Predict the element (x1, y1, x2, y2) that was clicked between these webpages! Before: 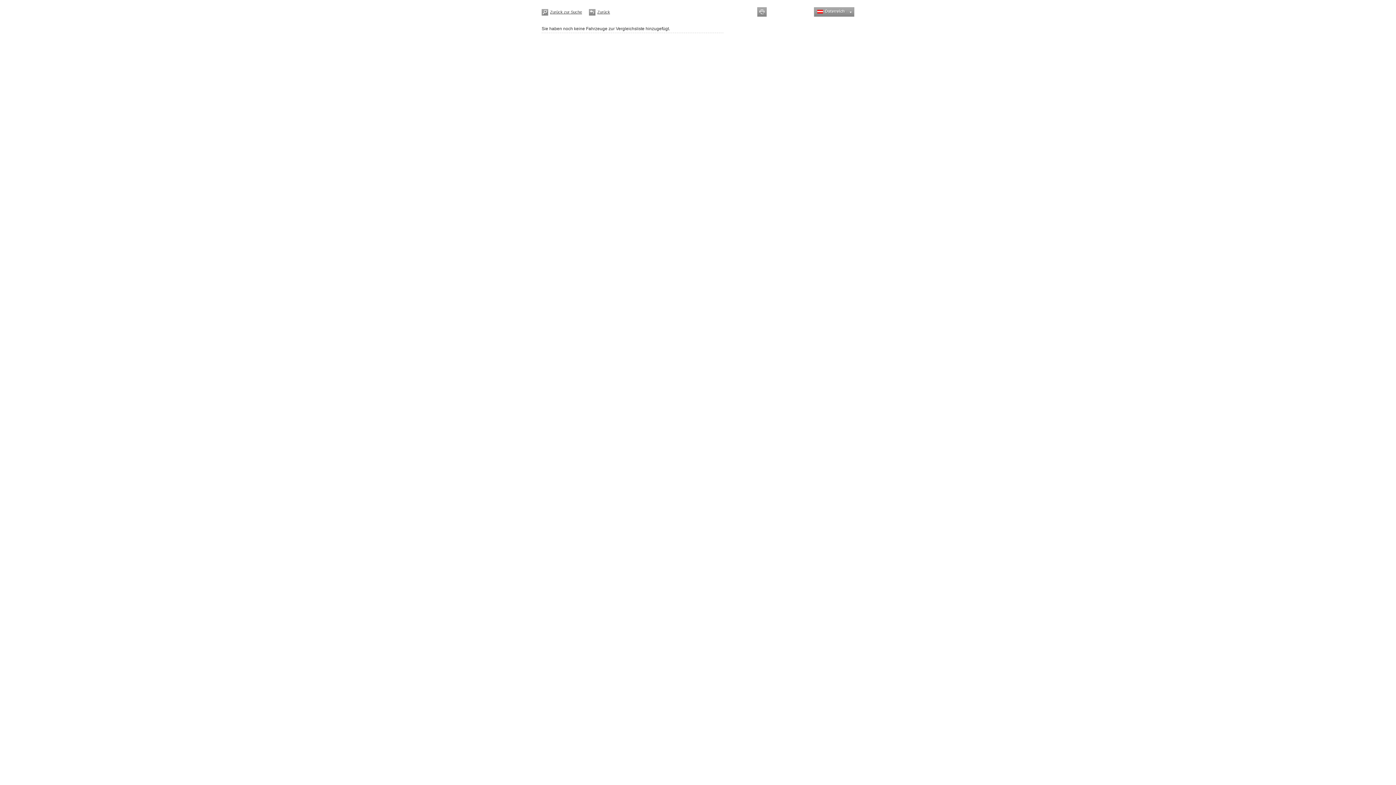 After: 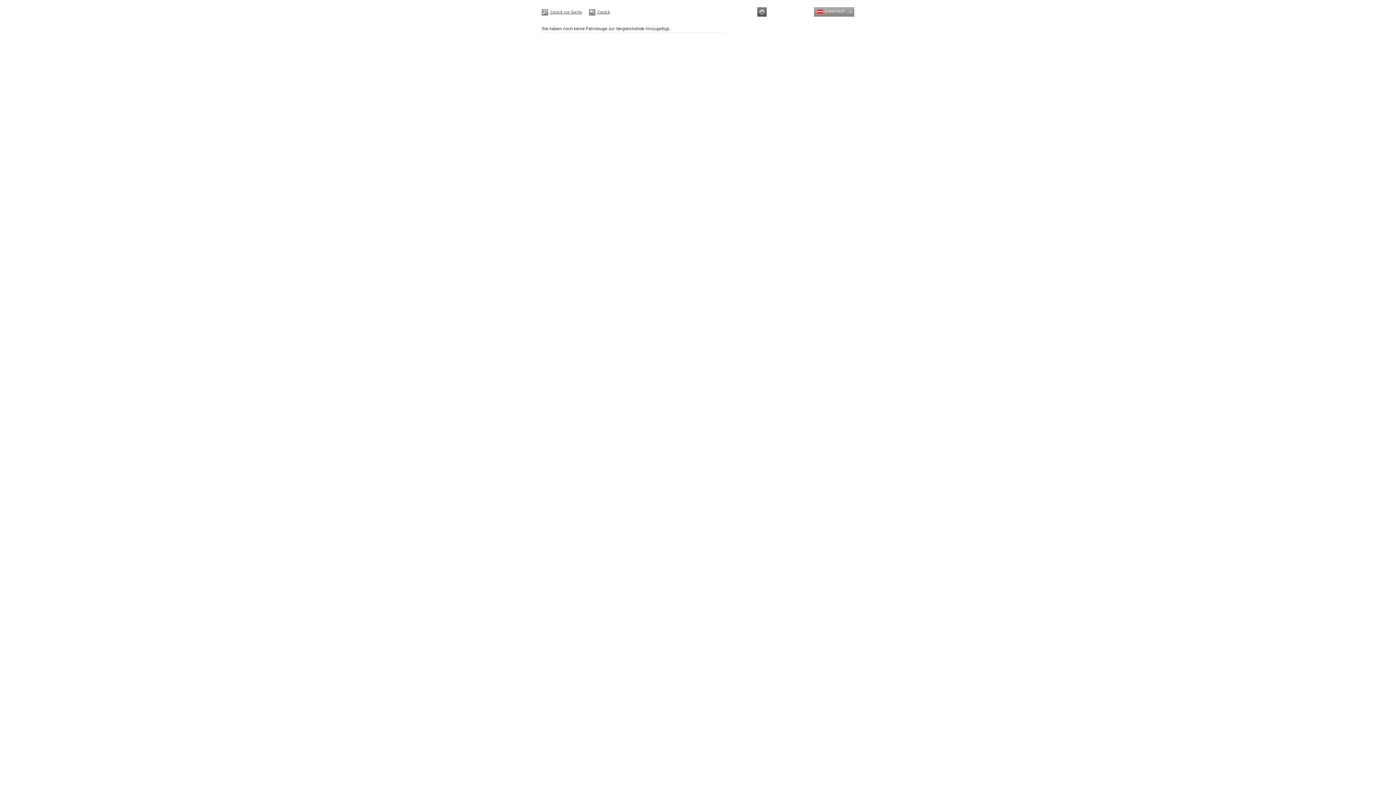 Action: label: Drucken bbox: (757, 7, 766, 16)